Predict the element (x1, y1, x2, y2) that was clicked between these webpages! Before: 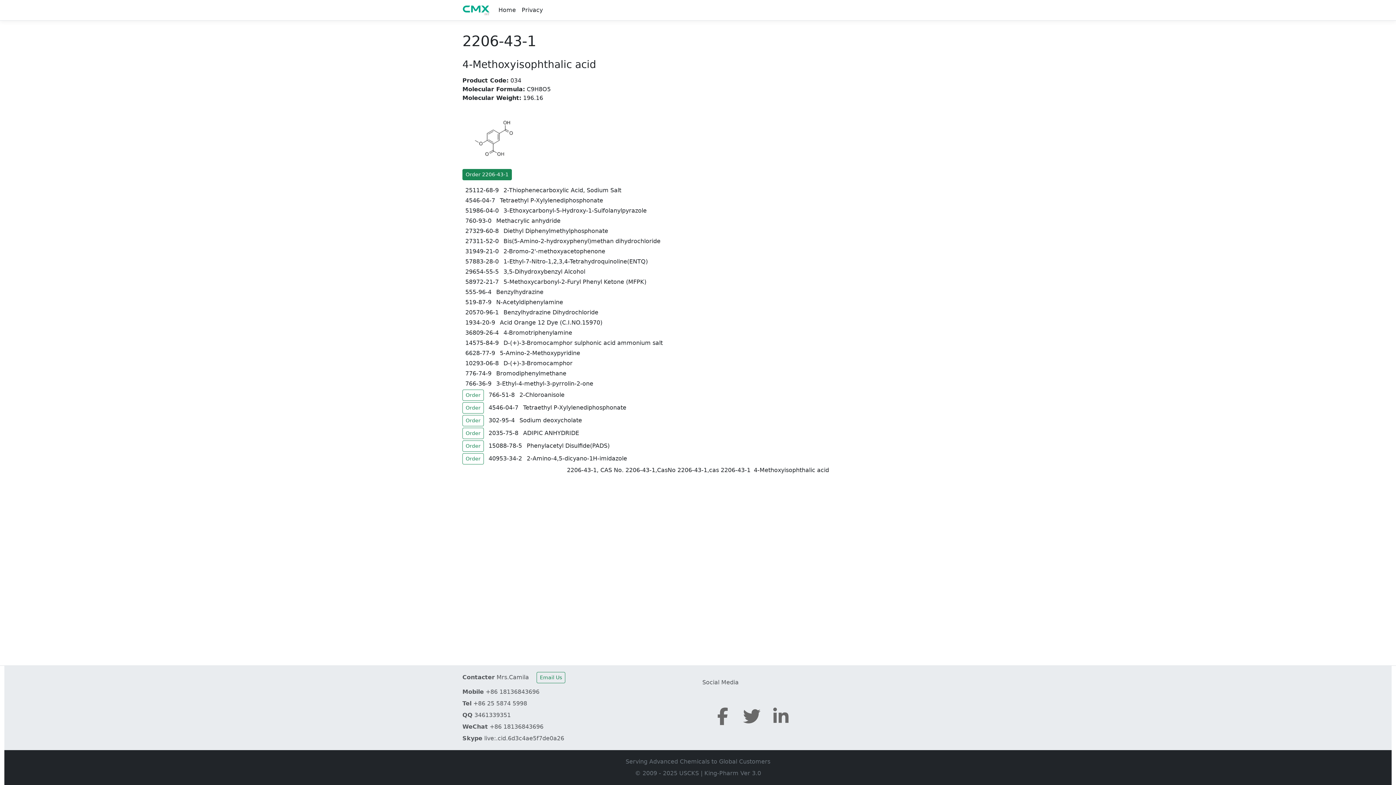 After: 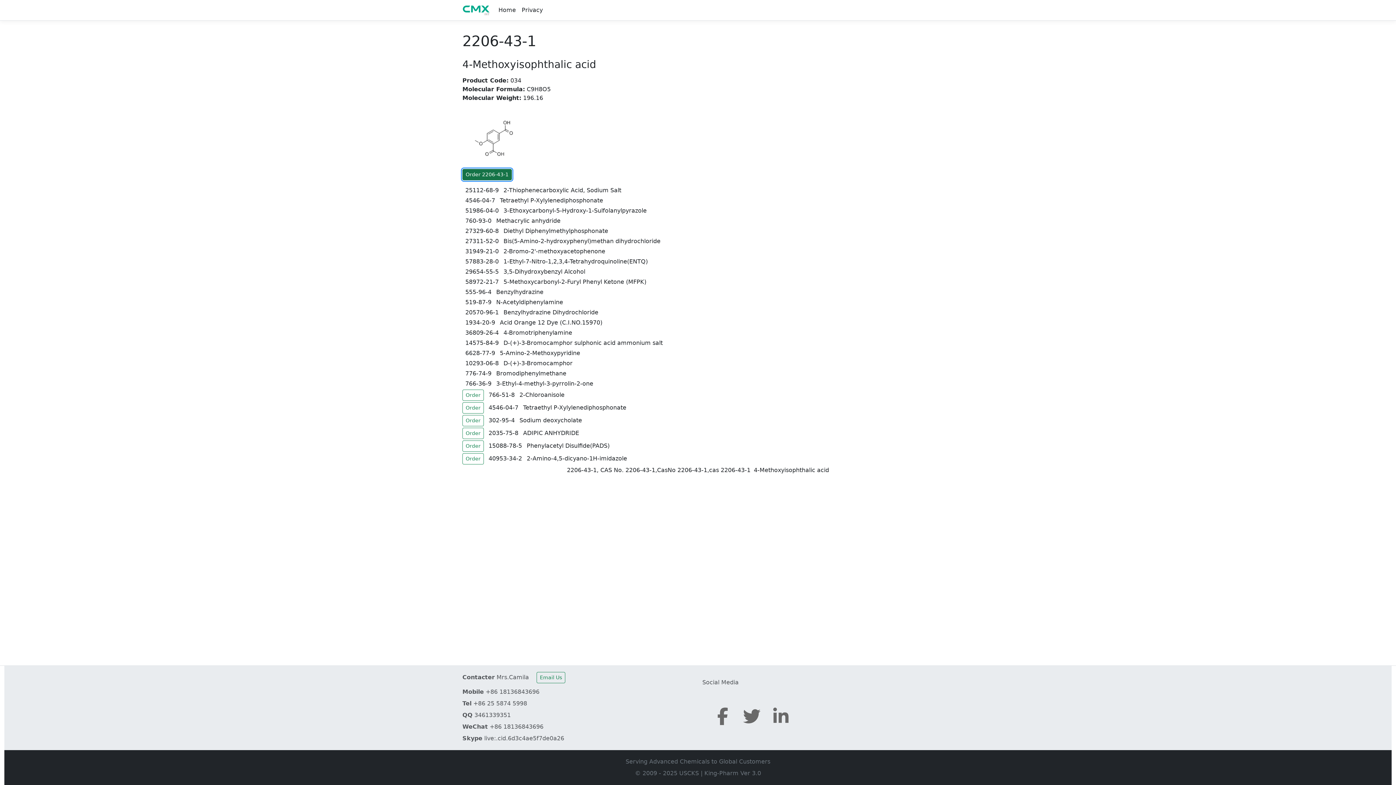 Action: label: Order 2206-43-1 bbox: (462, 169, 512, 180)